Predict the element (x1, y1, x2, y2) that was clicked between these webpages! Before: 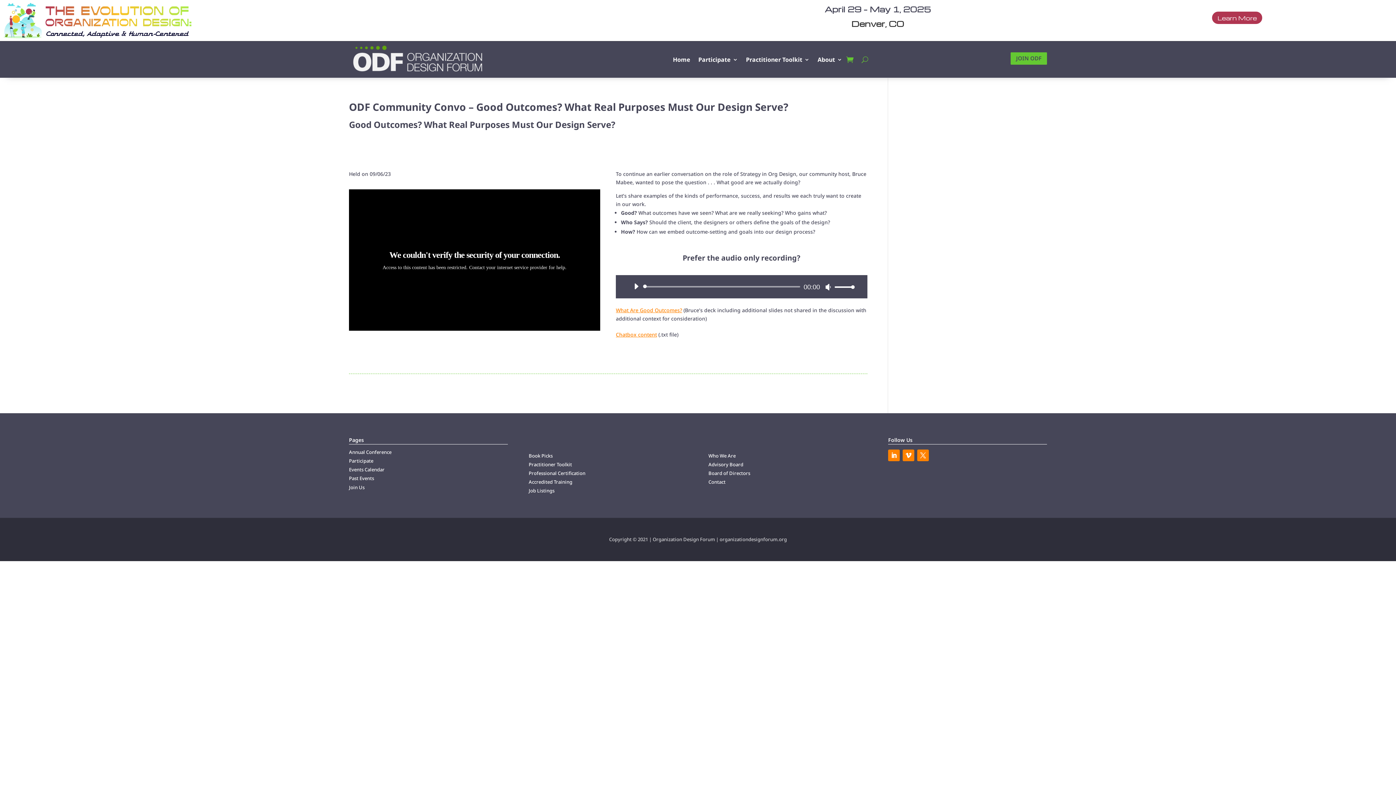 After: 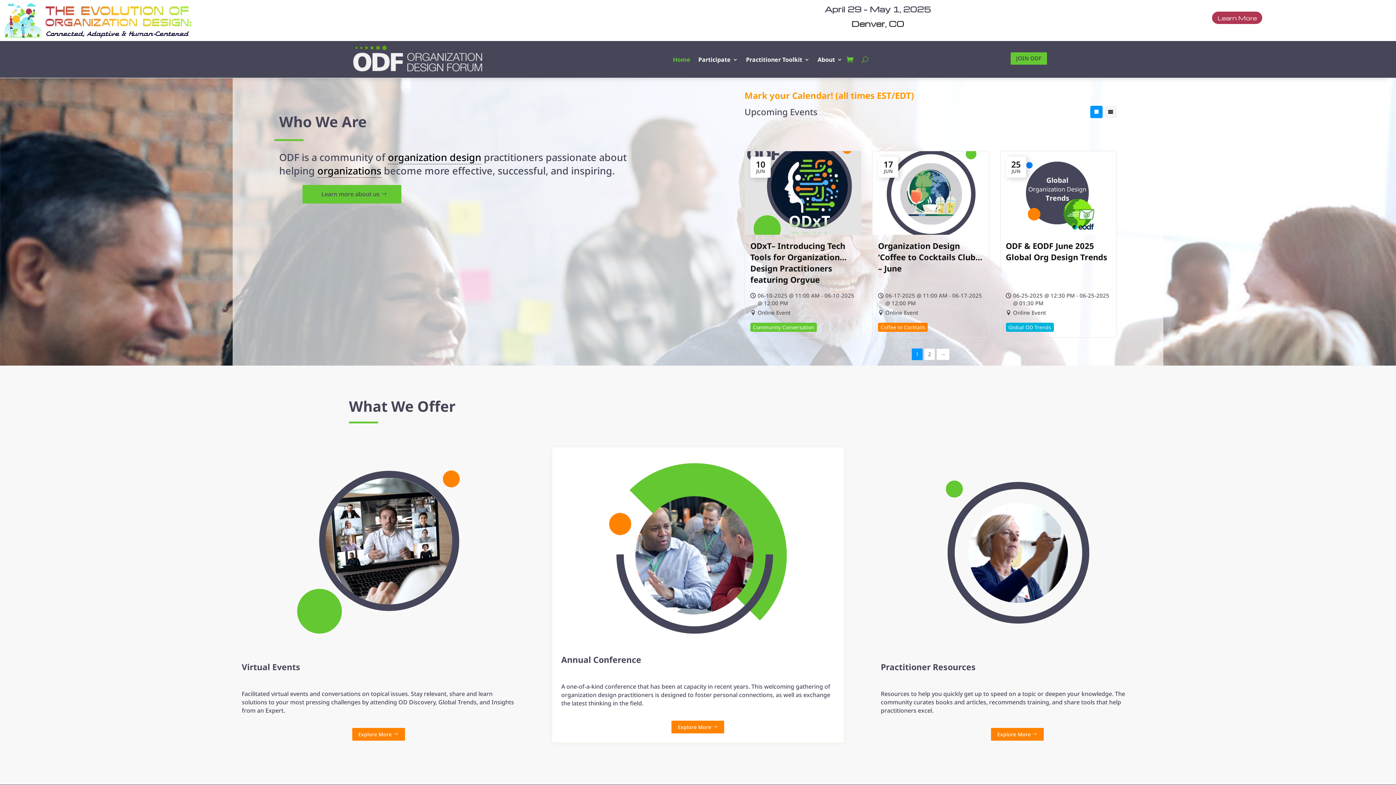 Action: bbox: (673, 41, 690, 77) label: Home